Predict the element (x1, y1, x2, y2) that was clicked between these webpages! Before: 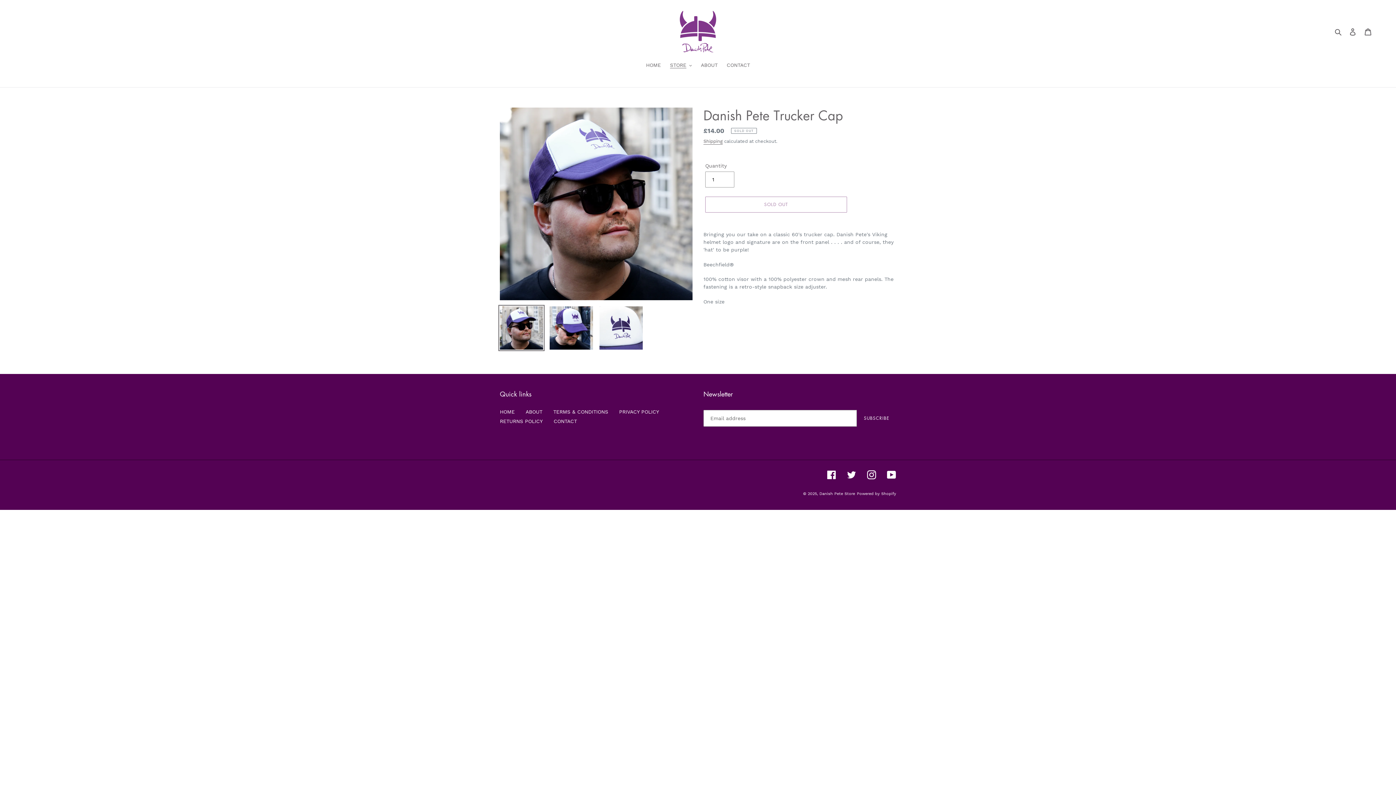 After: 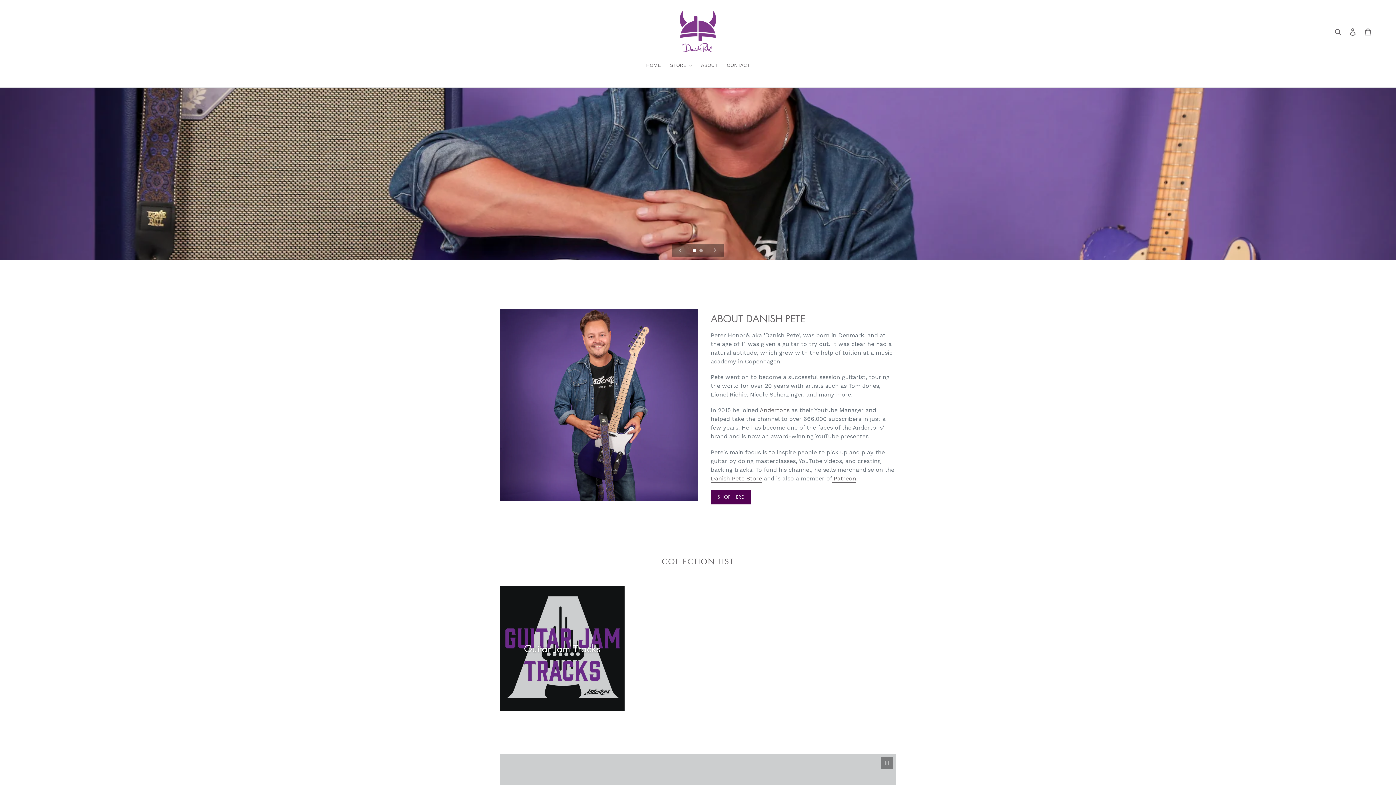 Action: label: HOME bbox: (642, 61, 664, 70)